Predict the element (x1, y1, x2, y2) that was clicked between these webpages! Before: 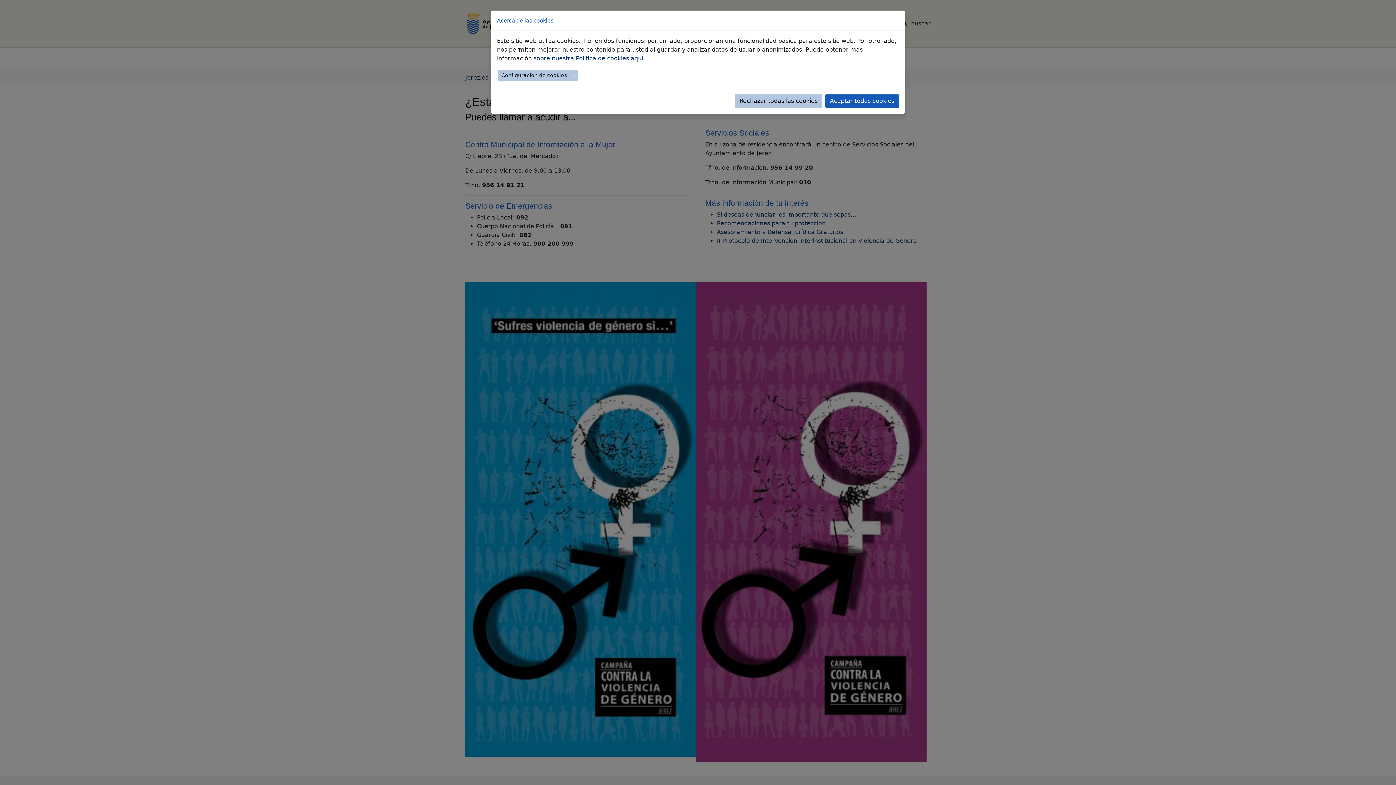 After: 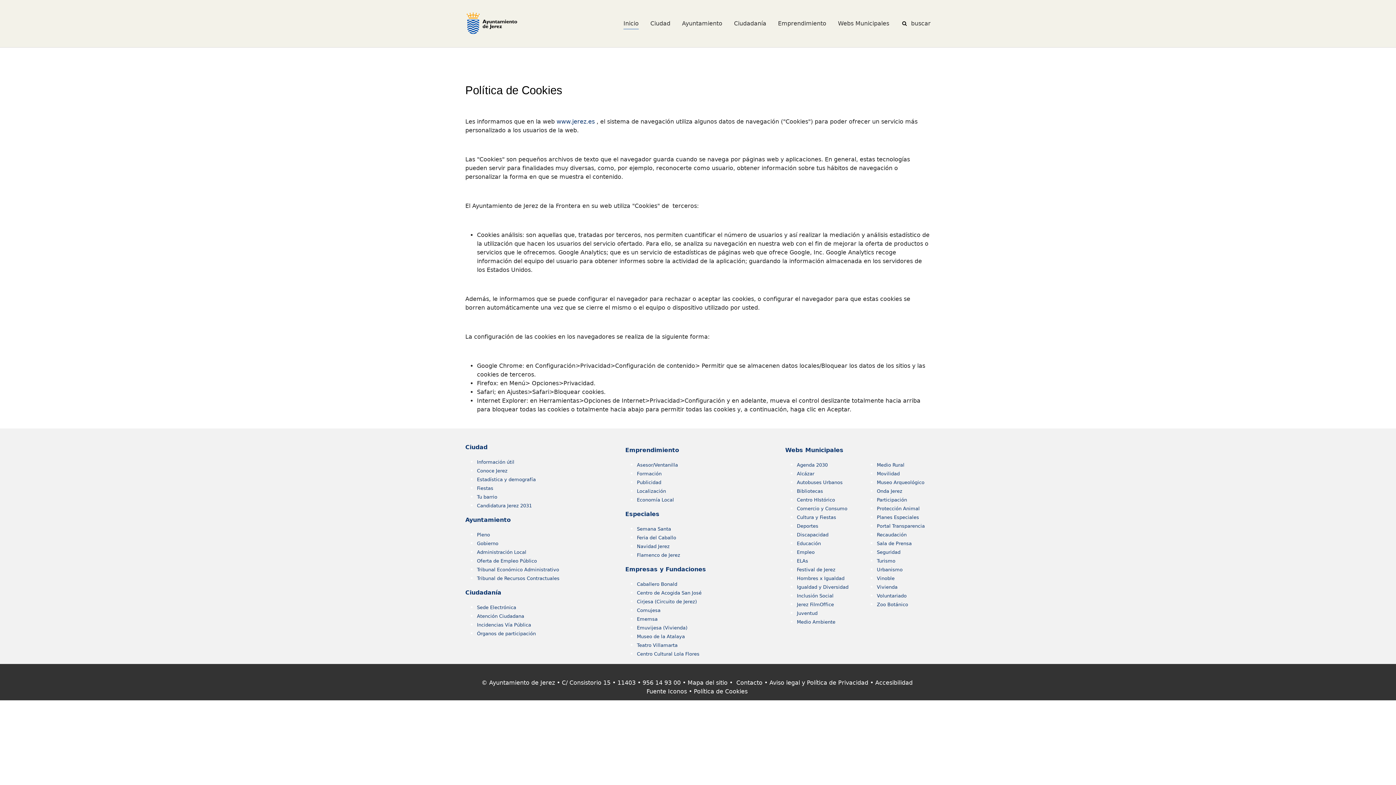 Action: label: sobre nuestra Política de cookies aquí bbox: (533, 44, 643, 51)